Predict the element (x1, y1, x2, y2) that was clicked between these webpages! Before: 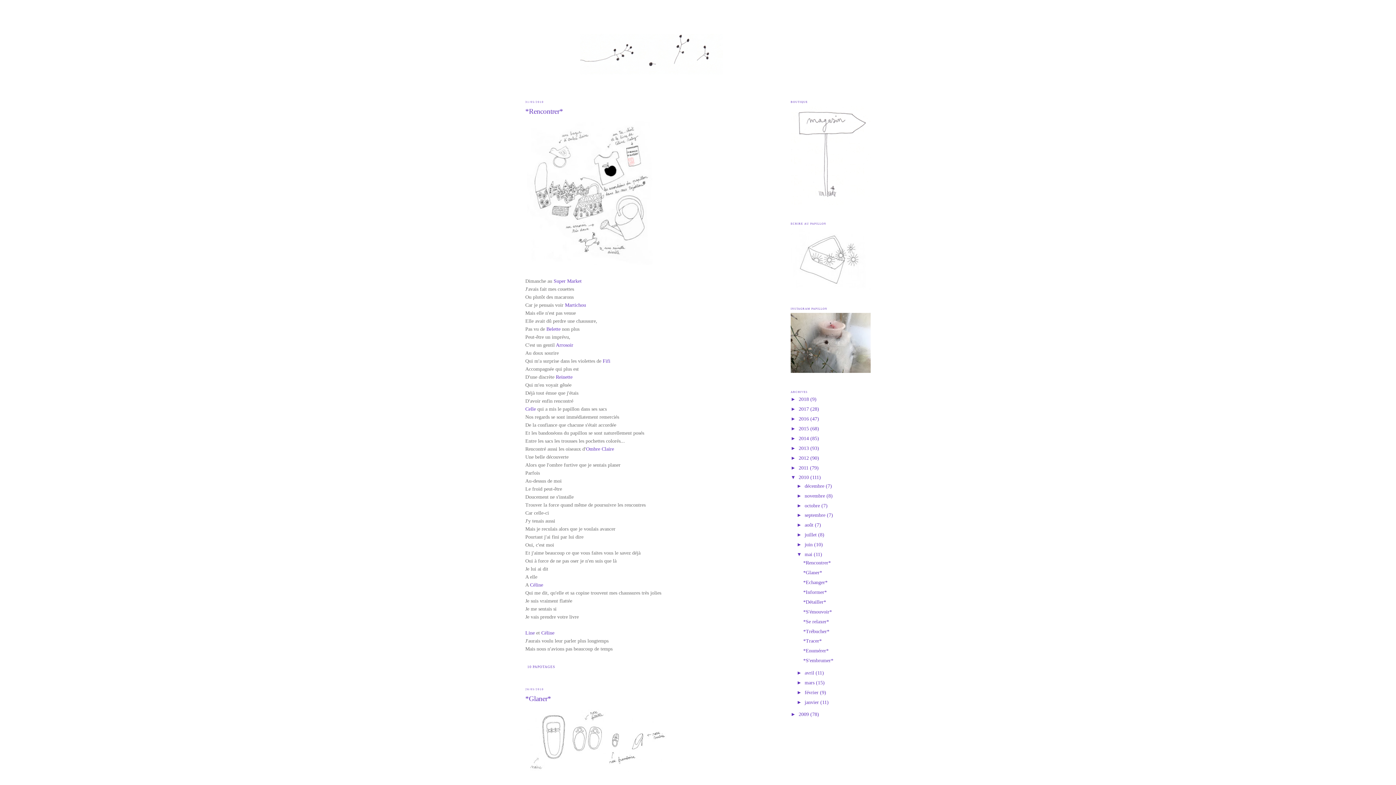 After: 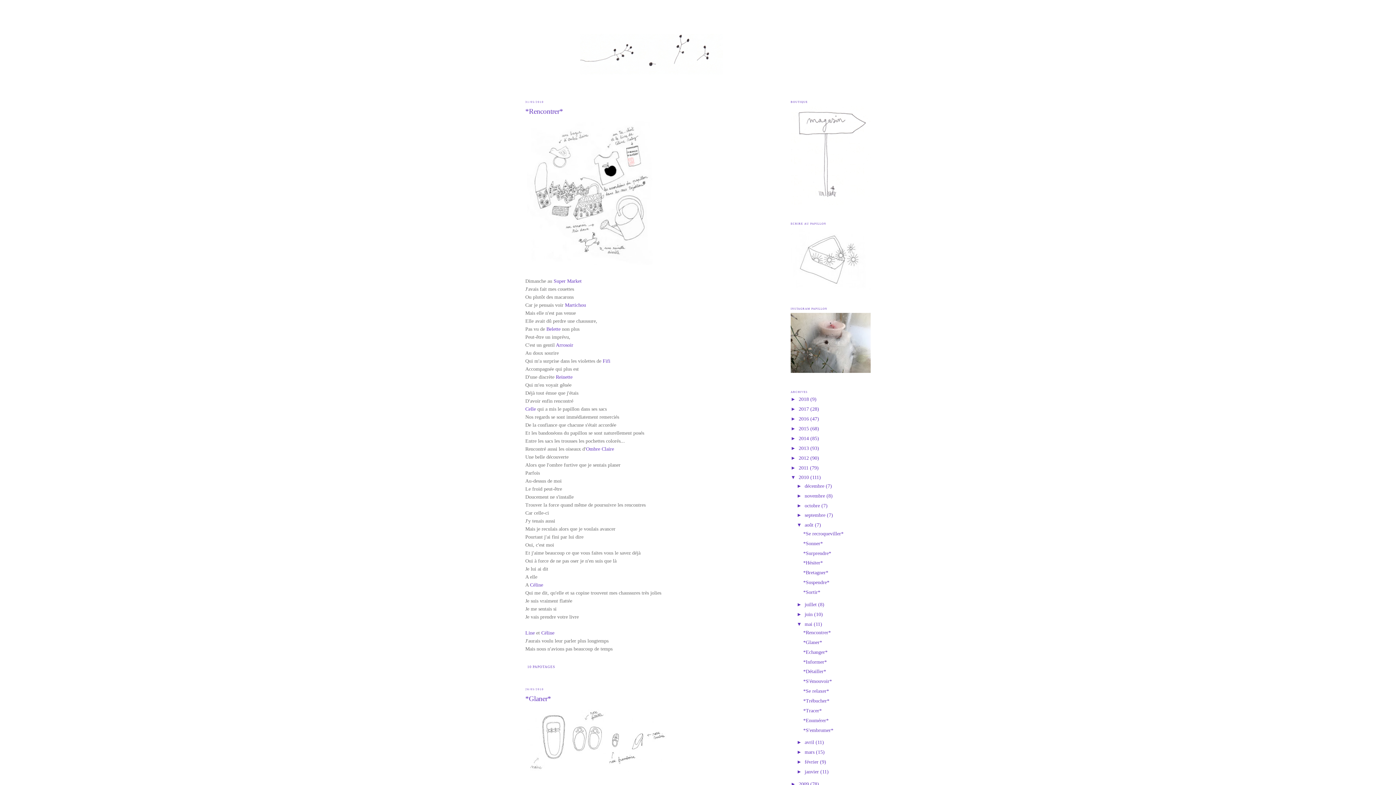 Action: label: ►   bbox: (796, 522, 804, 528)